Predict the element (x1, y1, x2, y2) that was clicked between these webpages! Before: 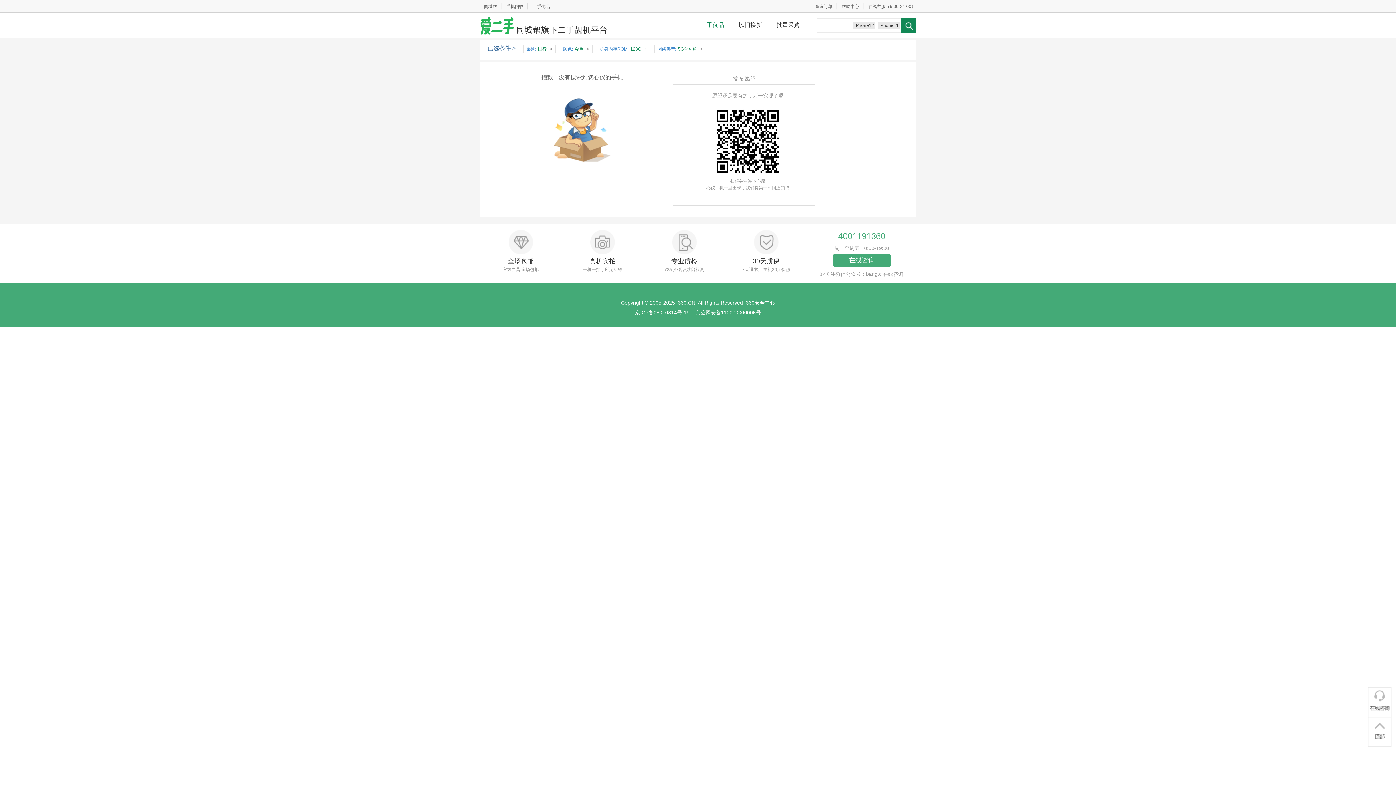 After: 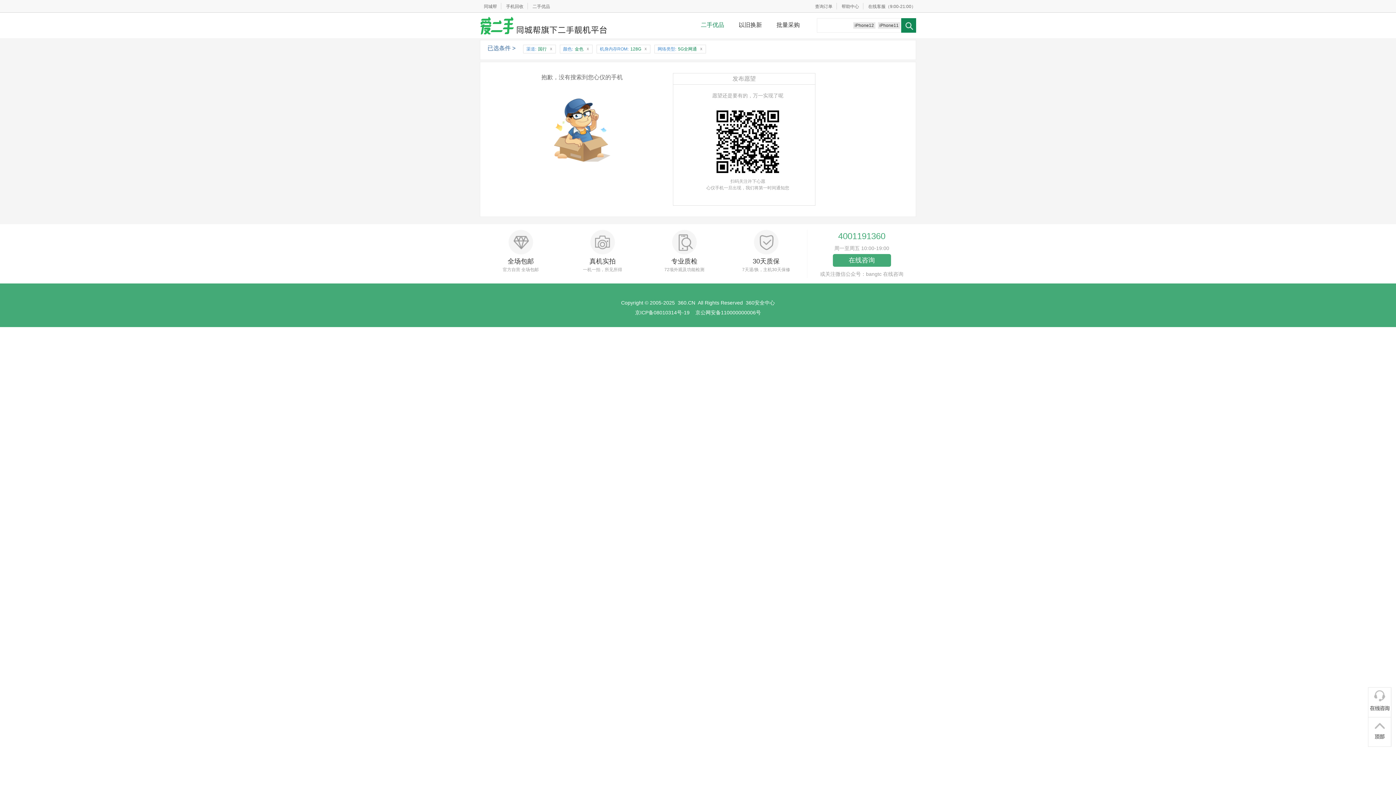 Action: bbox: (1368, 717, 1392, 747)